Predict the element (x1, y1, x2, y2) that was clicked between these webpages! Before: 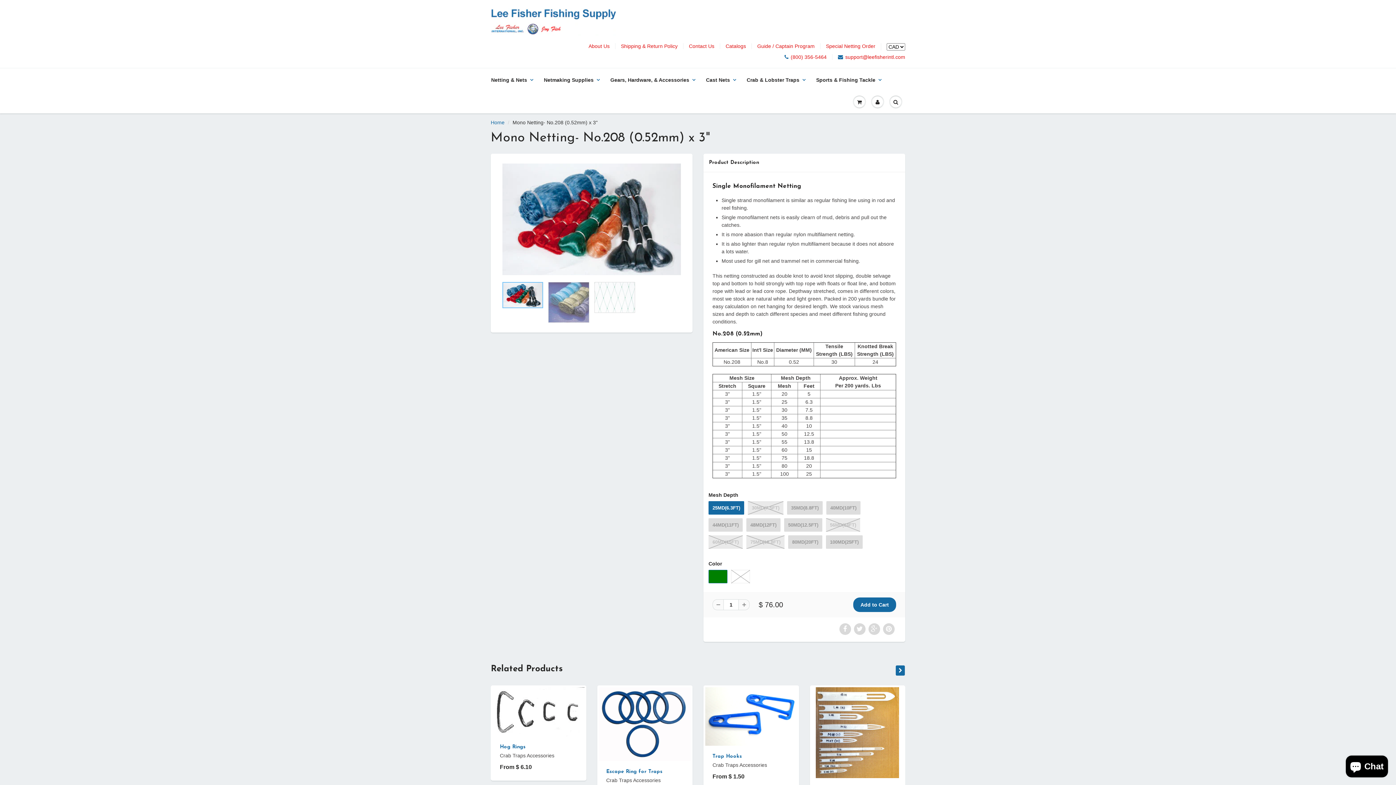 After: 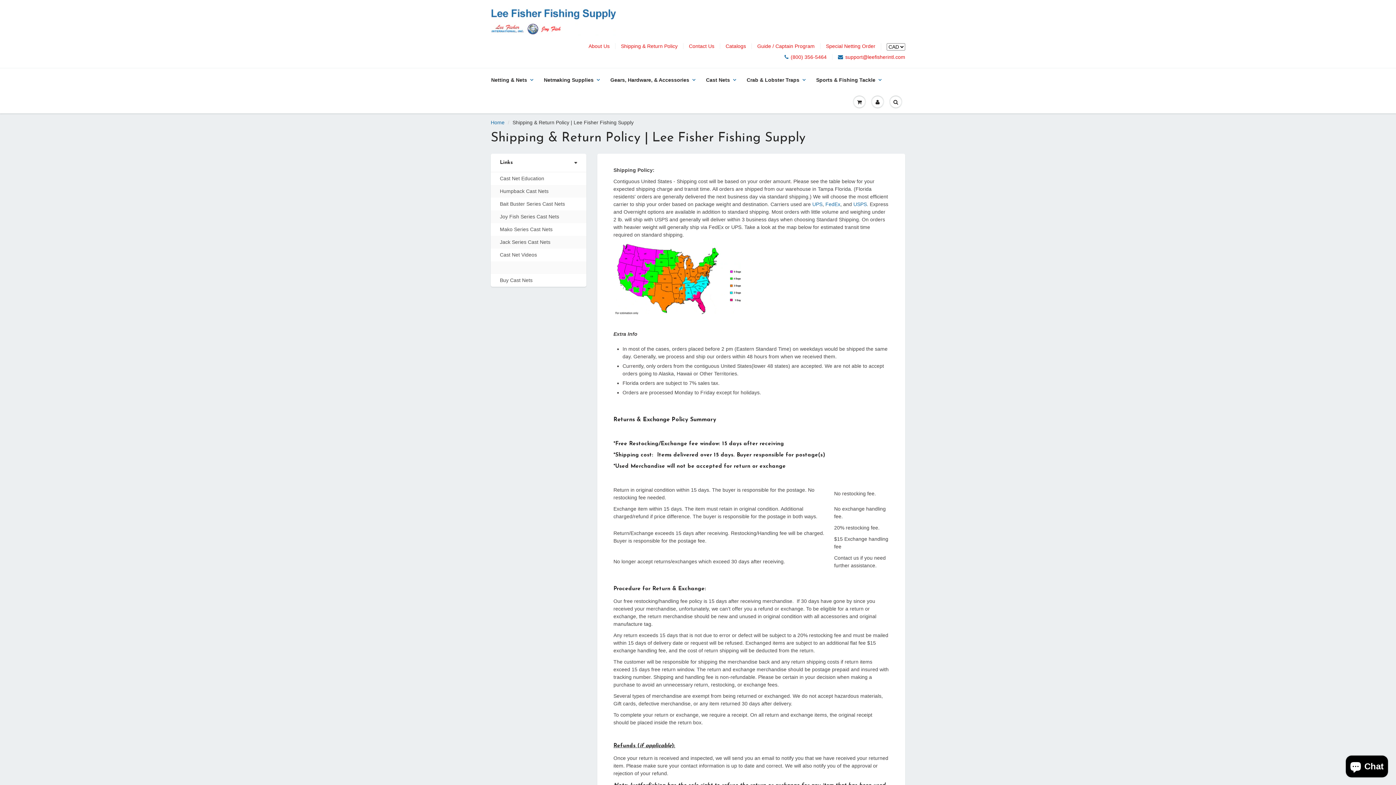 Action: label: Shipping & Return Policy bbox: (621, 43, 677, 49)